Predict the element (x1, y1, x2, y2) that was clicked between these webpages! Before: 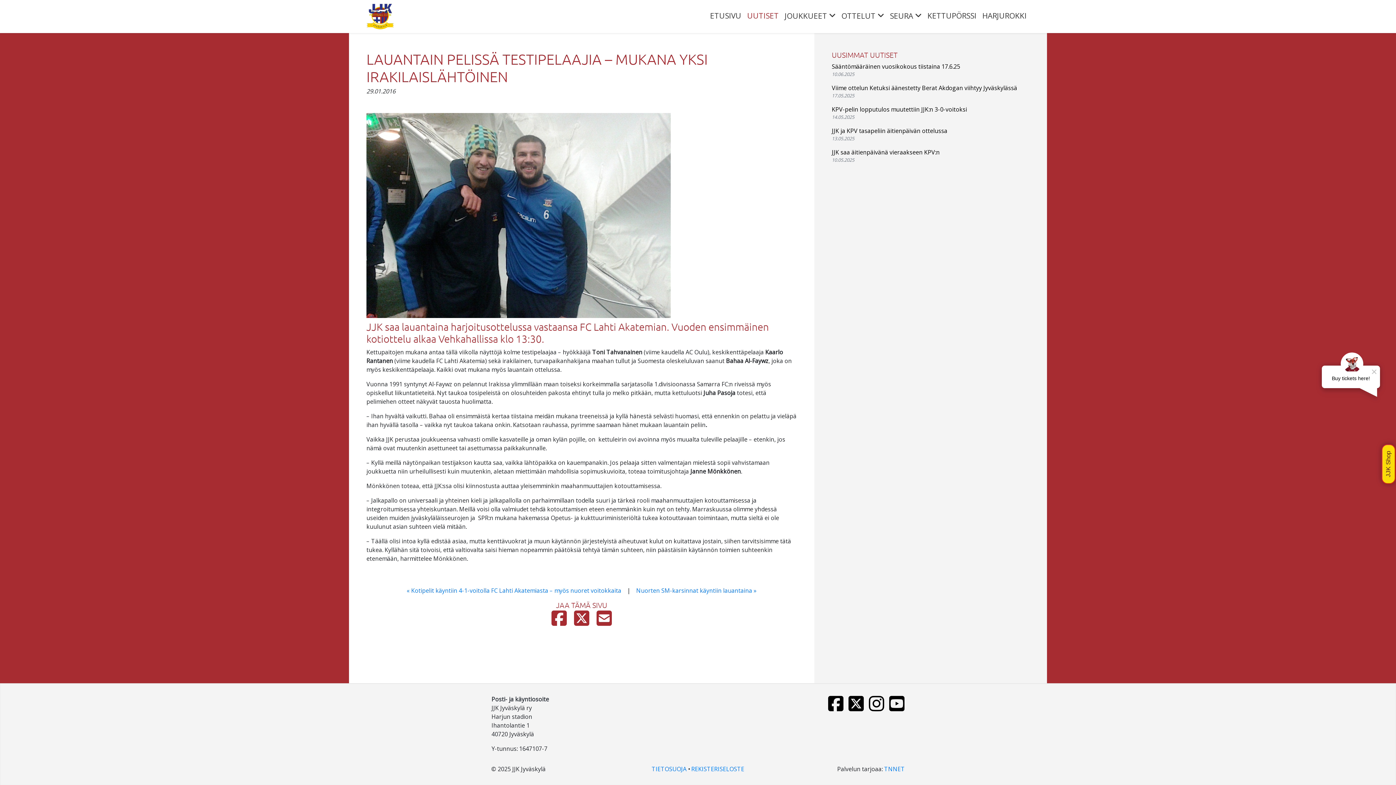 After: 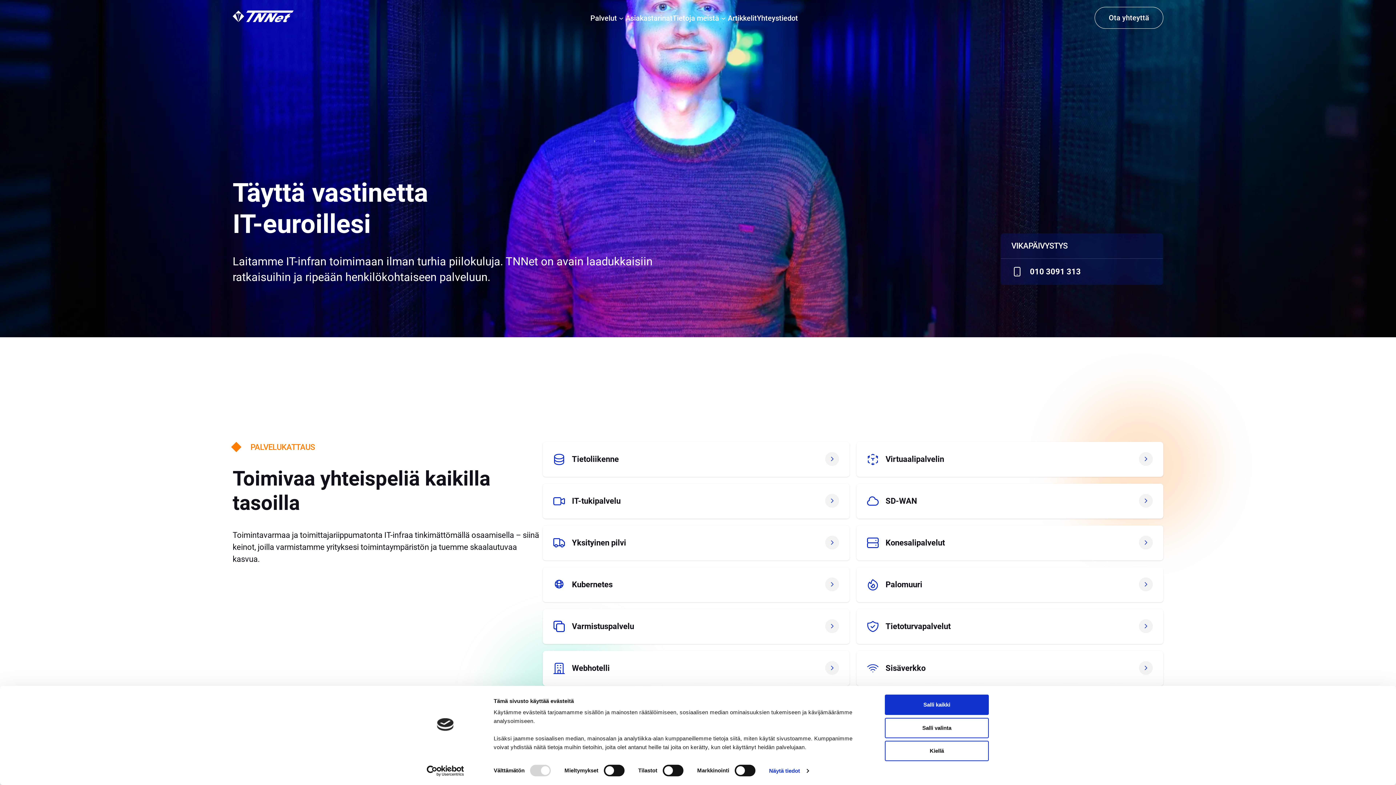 Action: bbox: (884, 765, 905, 773) label: TNNET